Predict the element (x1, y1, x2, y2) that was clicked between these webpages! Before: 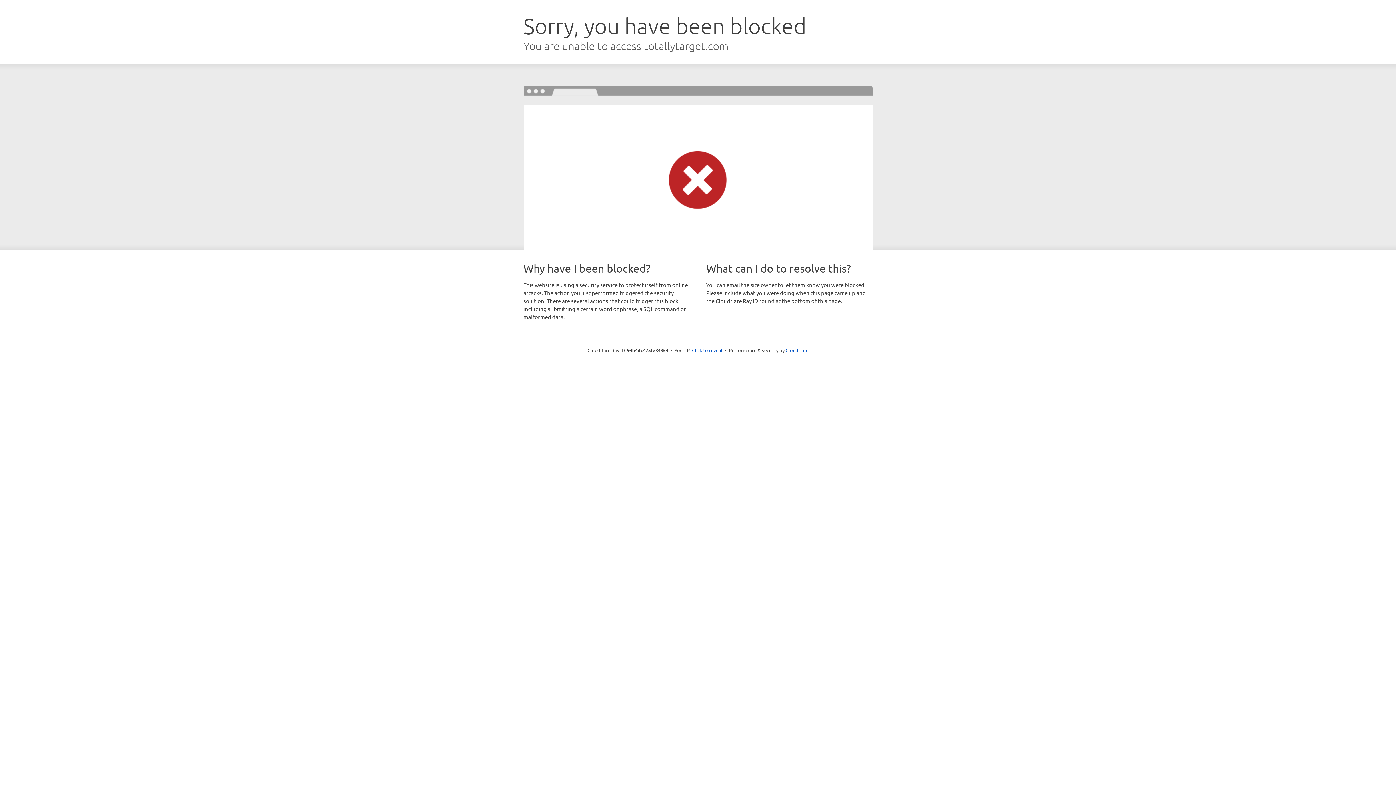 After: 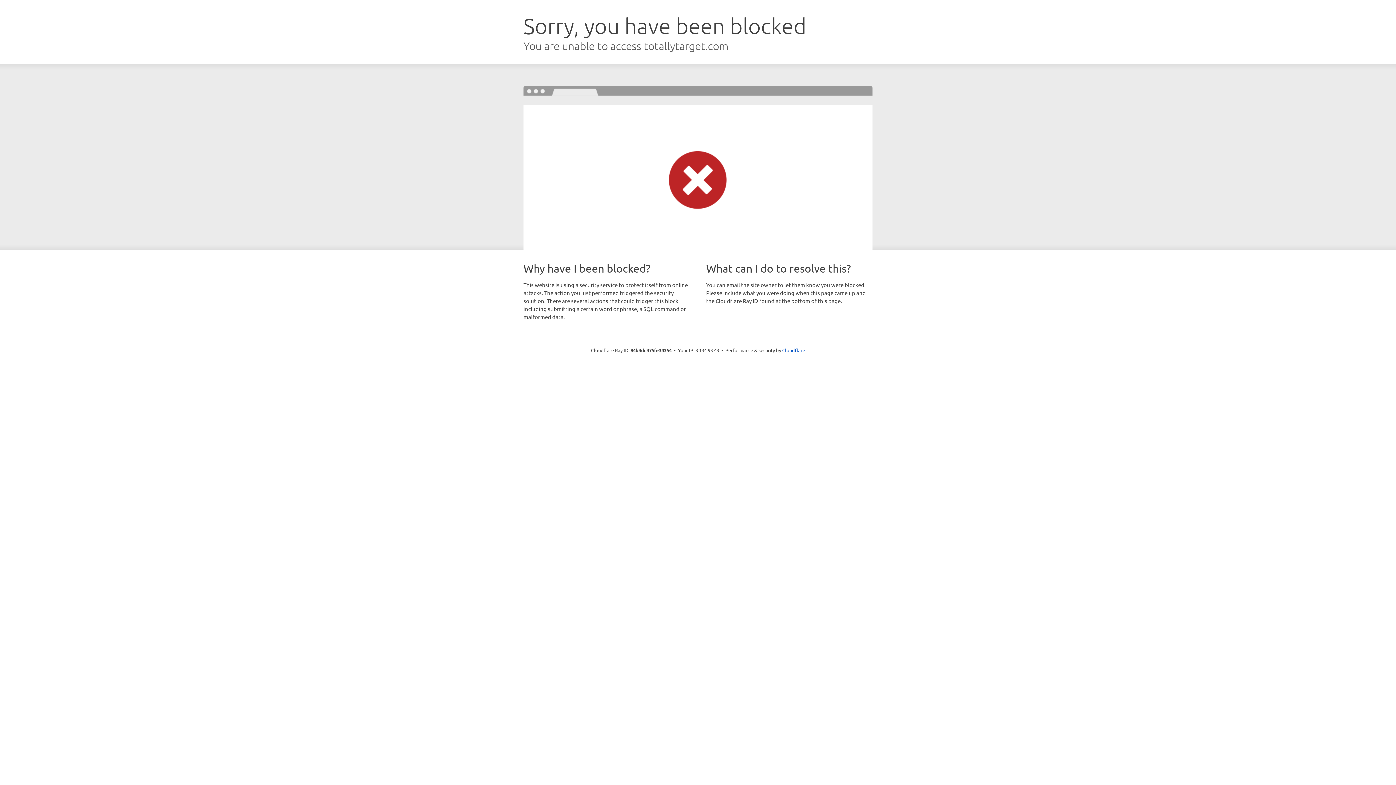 Action: bbox: (692, 346, 722, 353) label: Click to reveal